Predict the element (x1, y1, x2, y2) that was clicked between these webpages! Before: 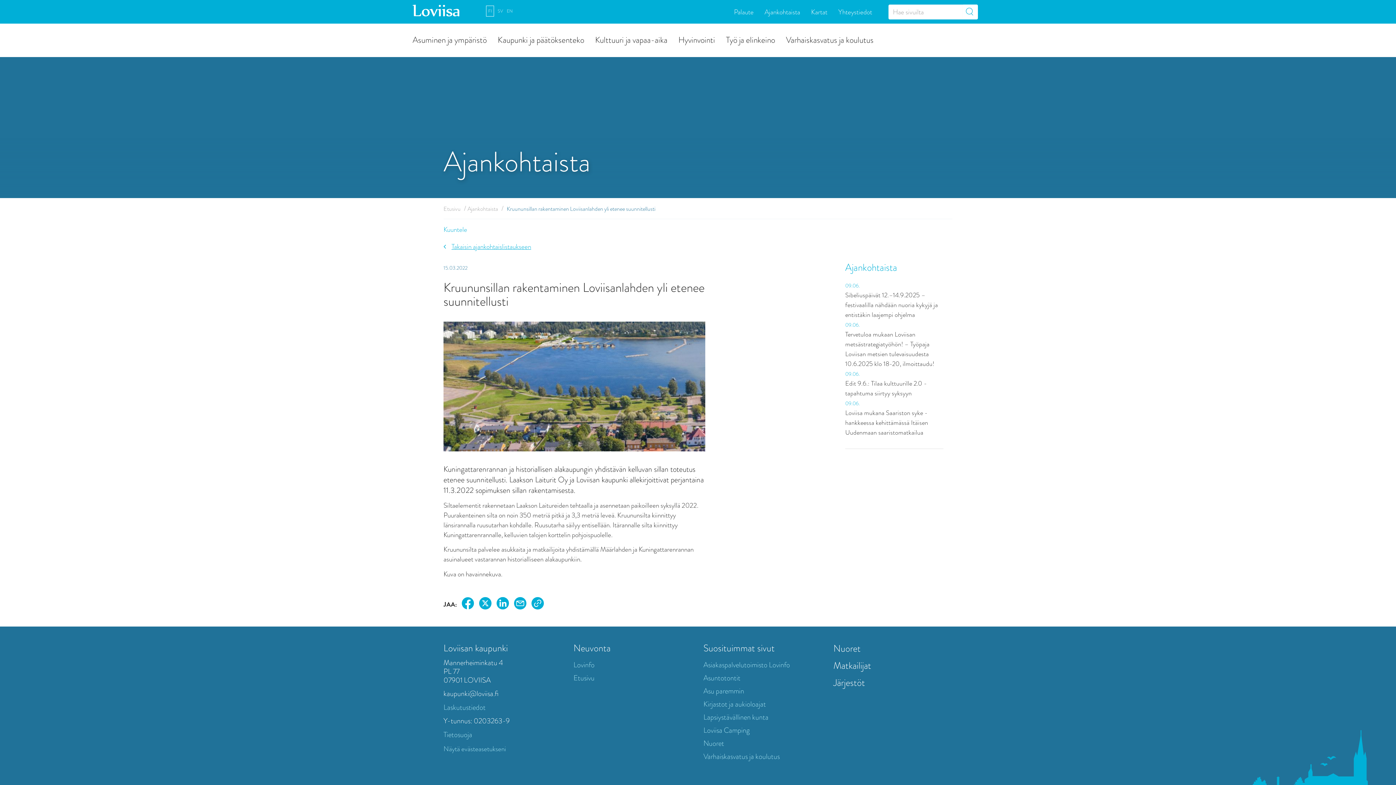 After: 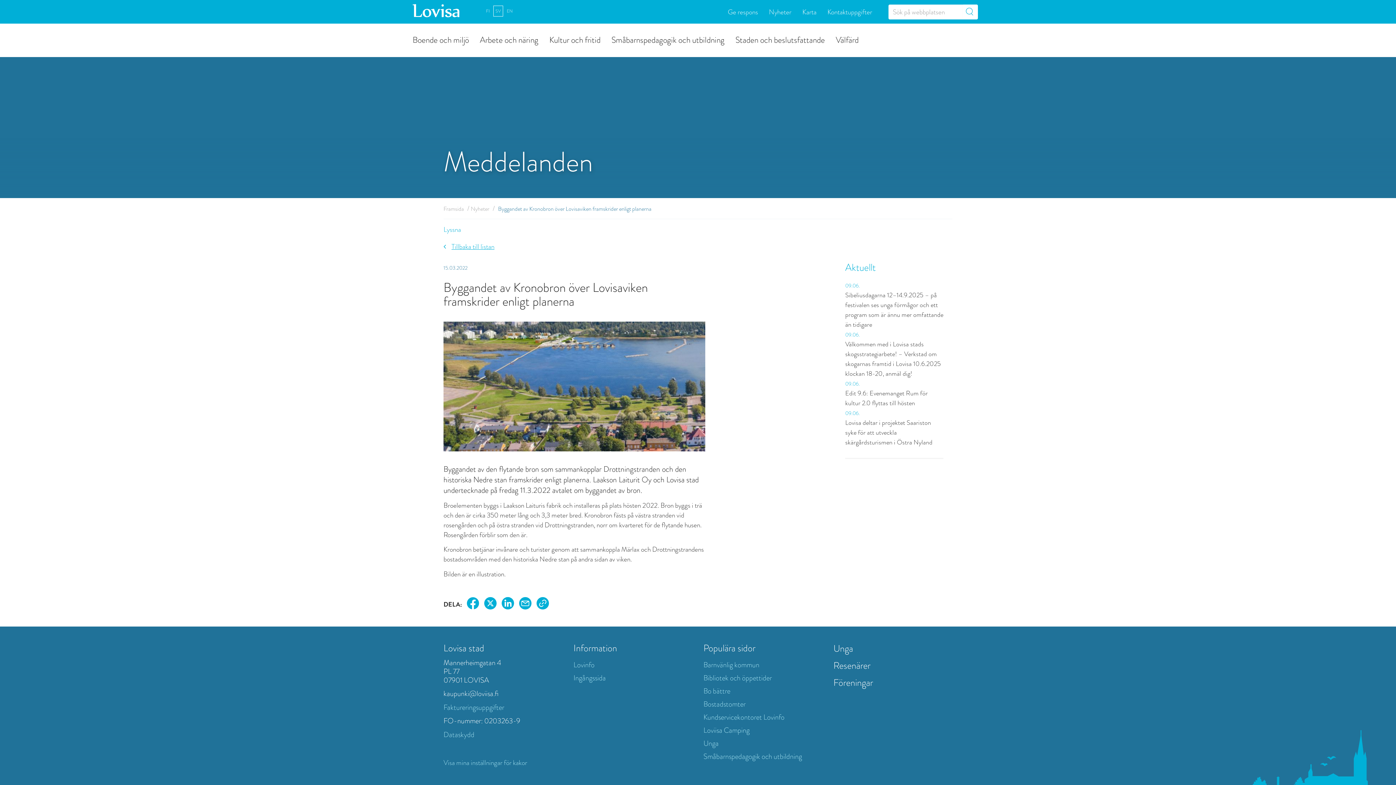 Action: bbox: (497, 7, 503, 14) label: SV